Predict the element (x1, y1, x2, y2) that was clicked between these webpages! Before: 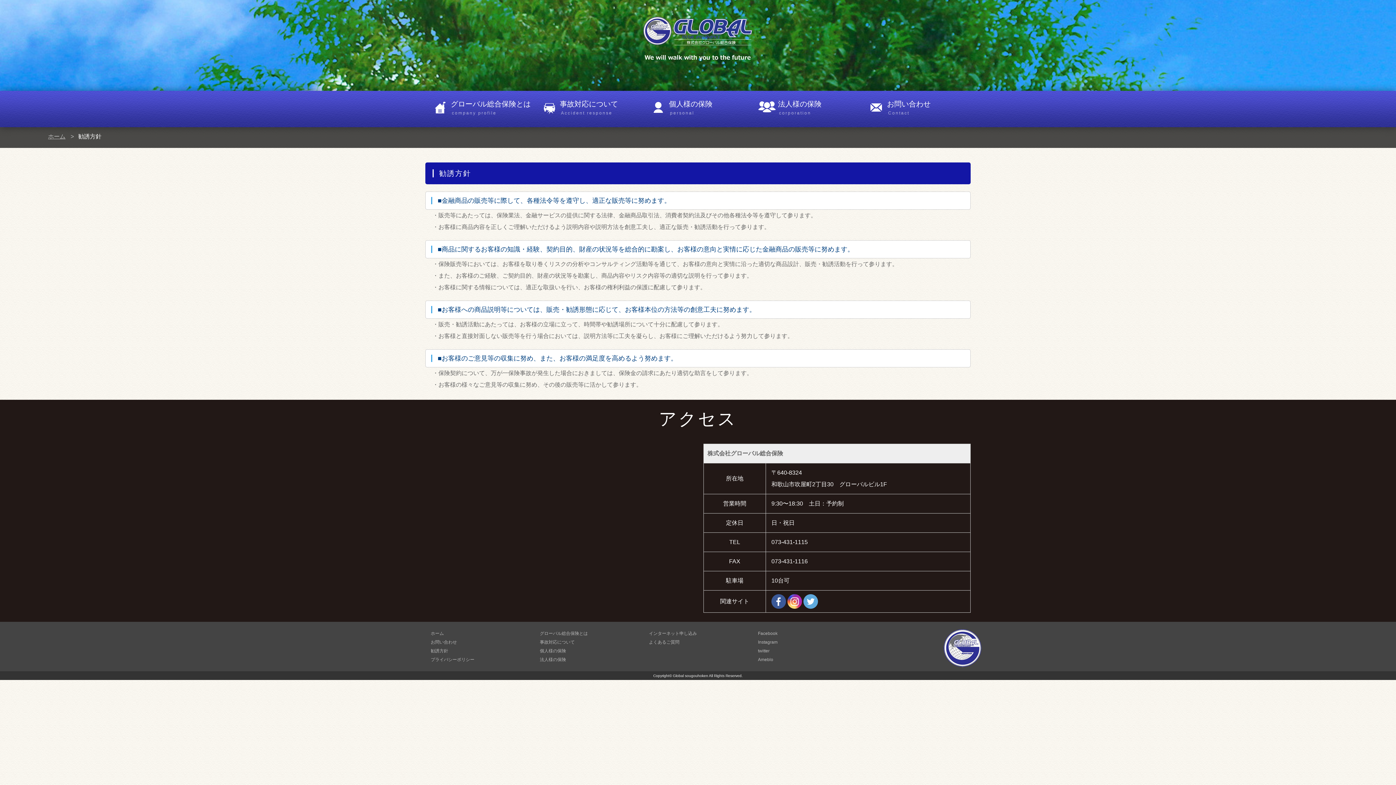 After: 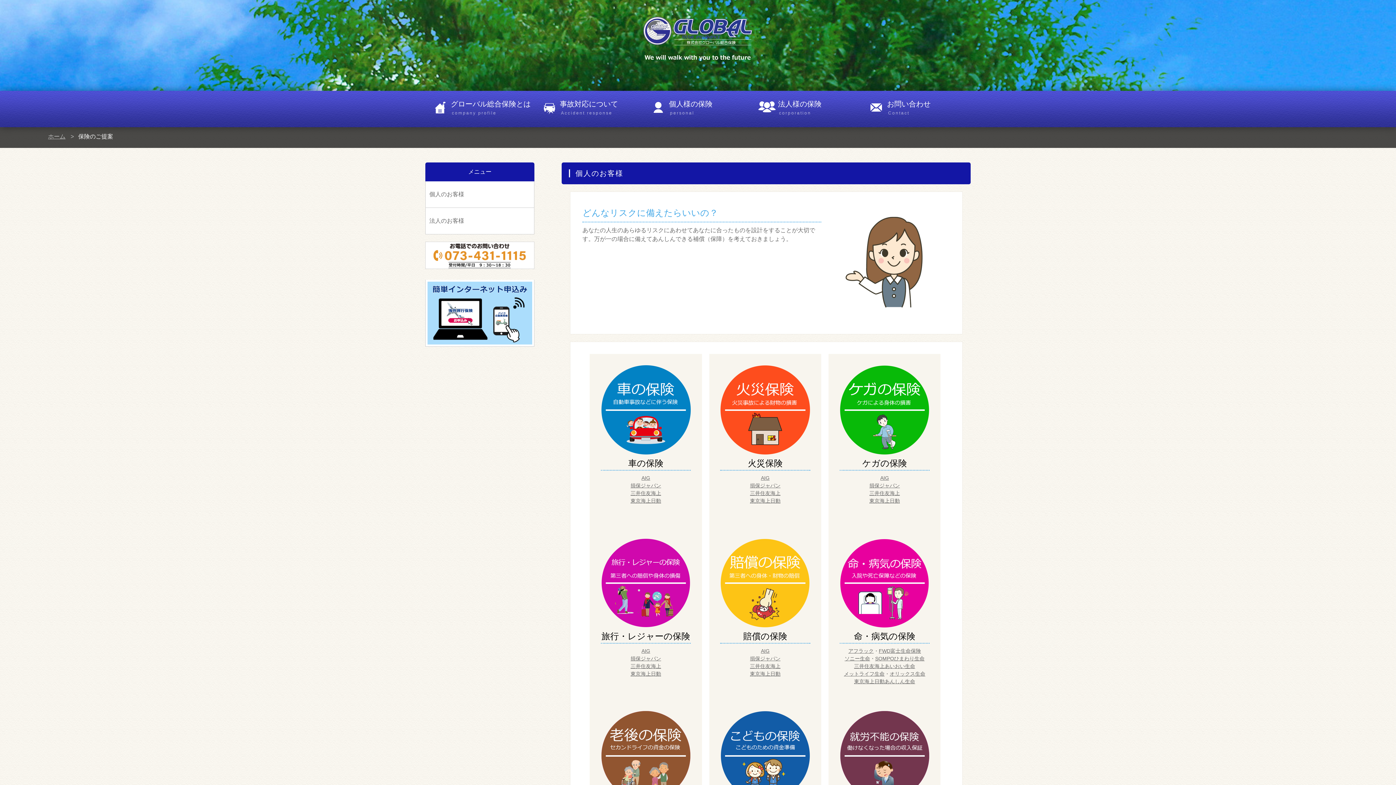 Action: label: 個人様の保険 bbox: (540, 648, 566, 653)